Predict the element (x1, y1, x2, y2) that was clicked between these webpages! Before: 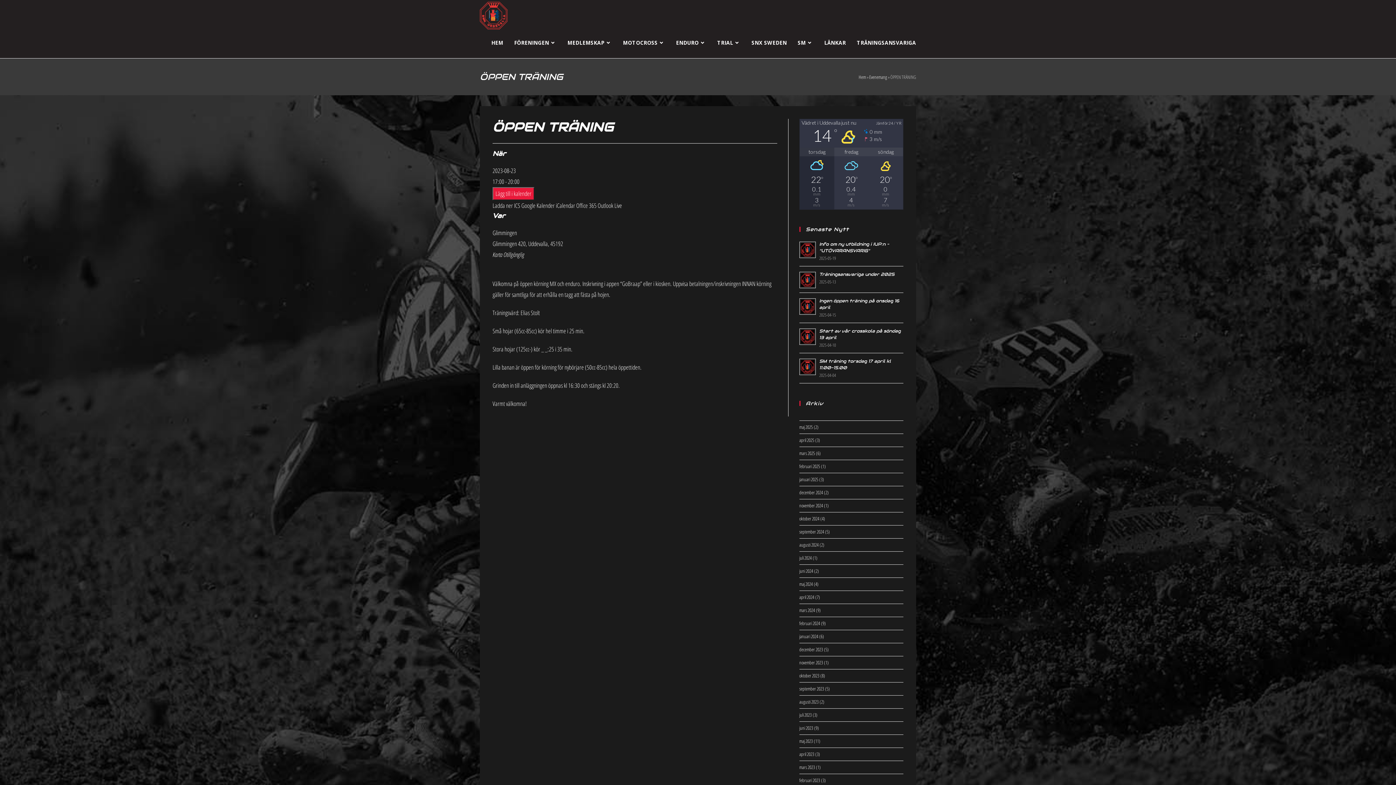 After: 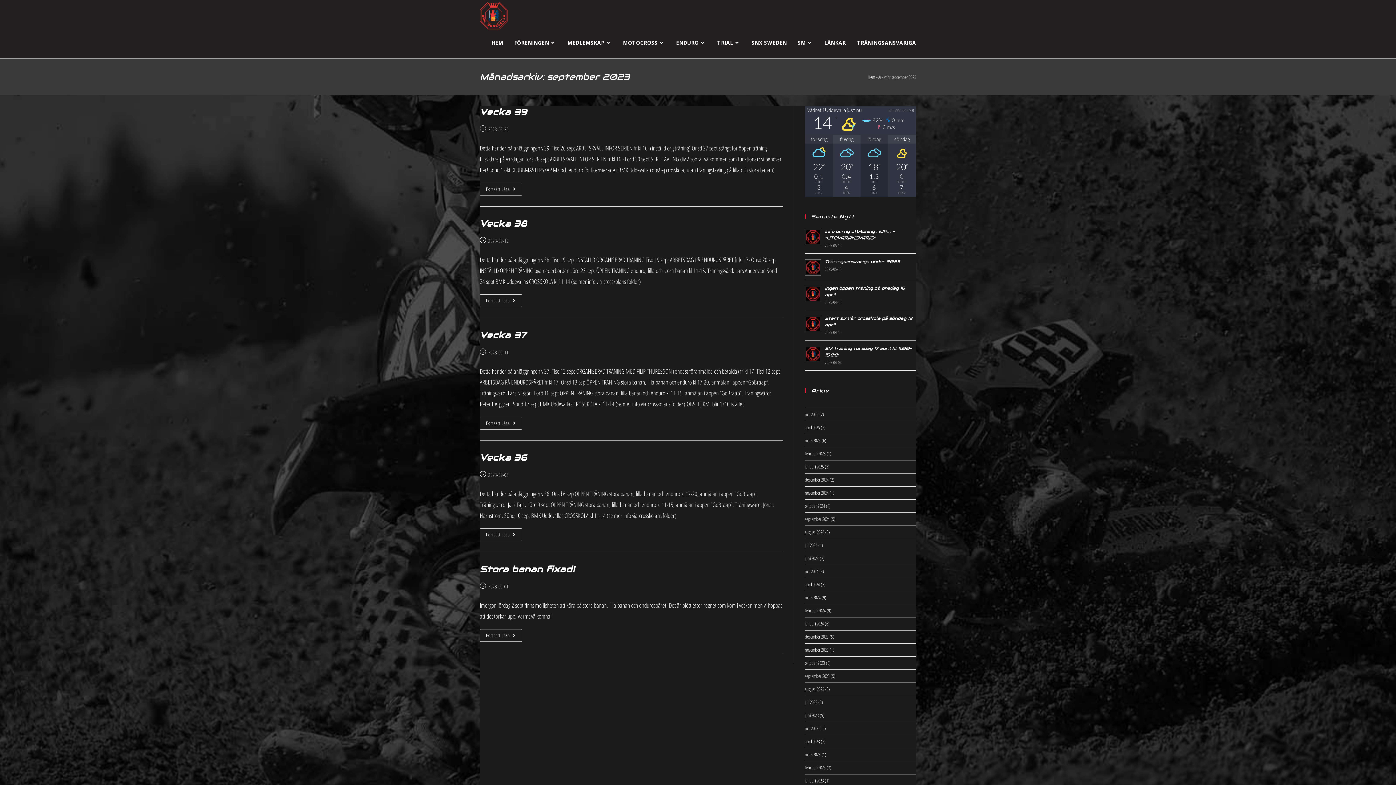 Action: bbox: (799, 685, 824, 692) label: september 2023